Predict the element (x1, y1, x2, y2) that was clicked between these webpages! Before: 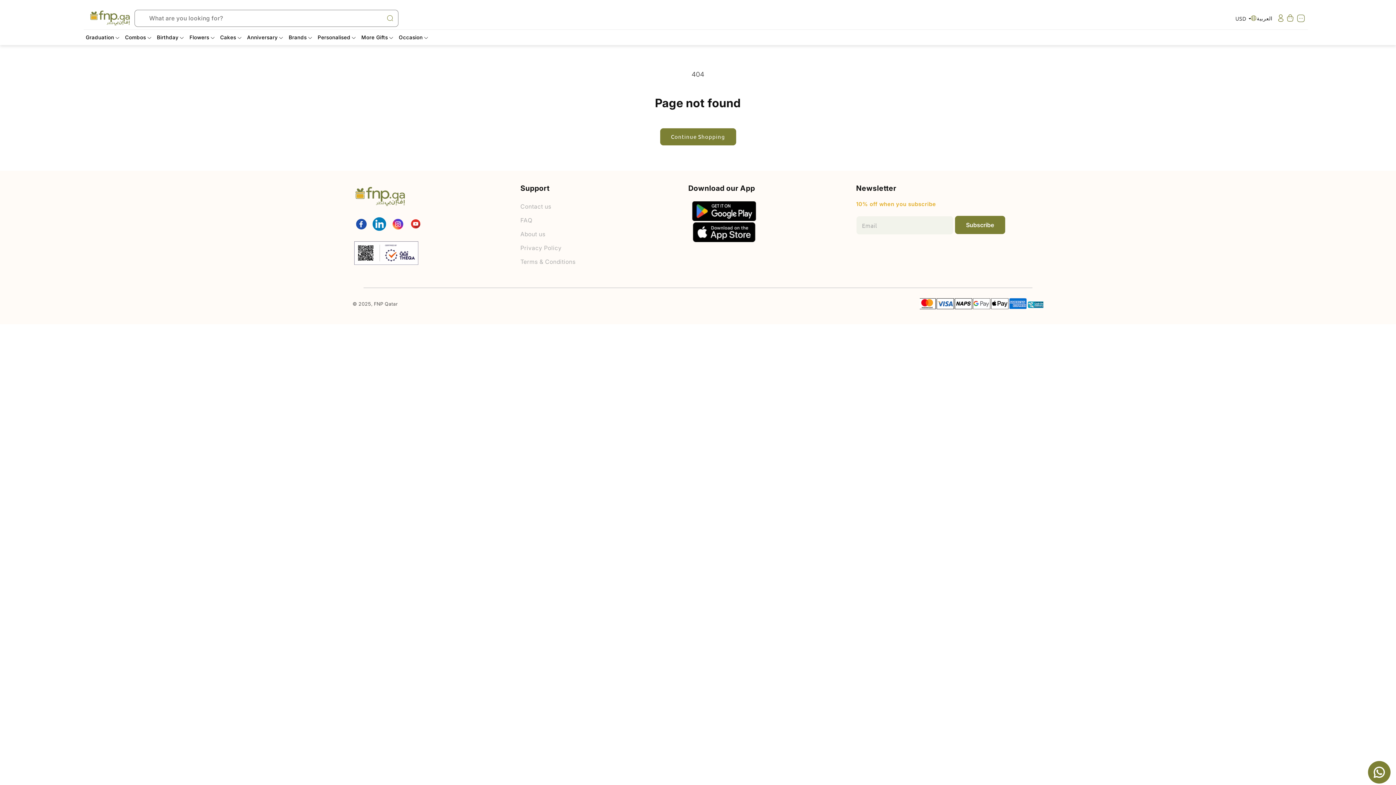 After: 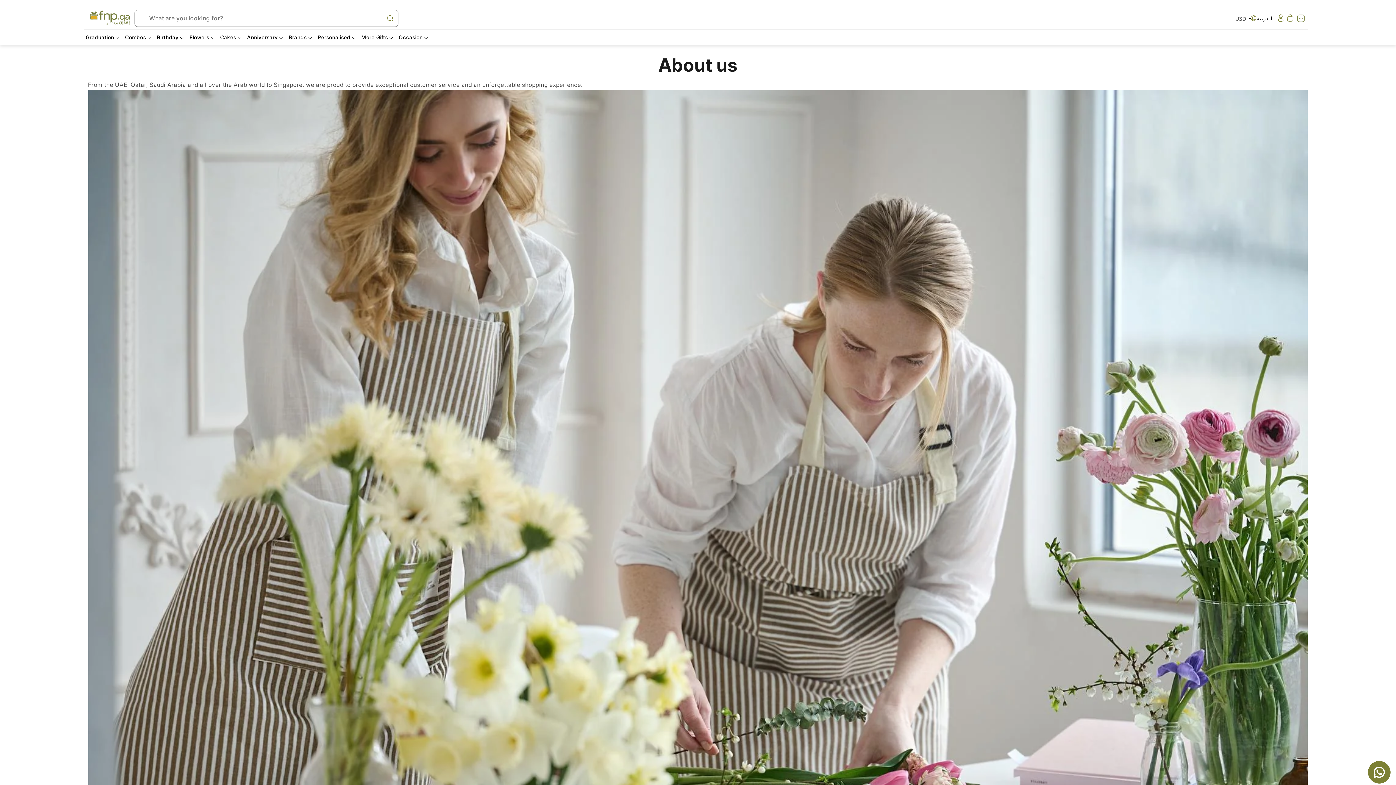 Action: bbox: (520, 227, 545, 240) label: About us